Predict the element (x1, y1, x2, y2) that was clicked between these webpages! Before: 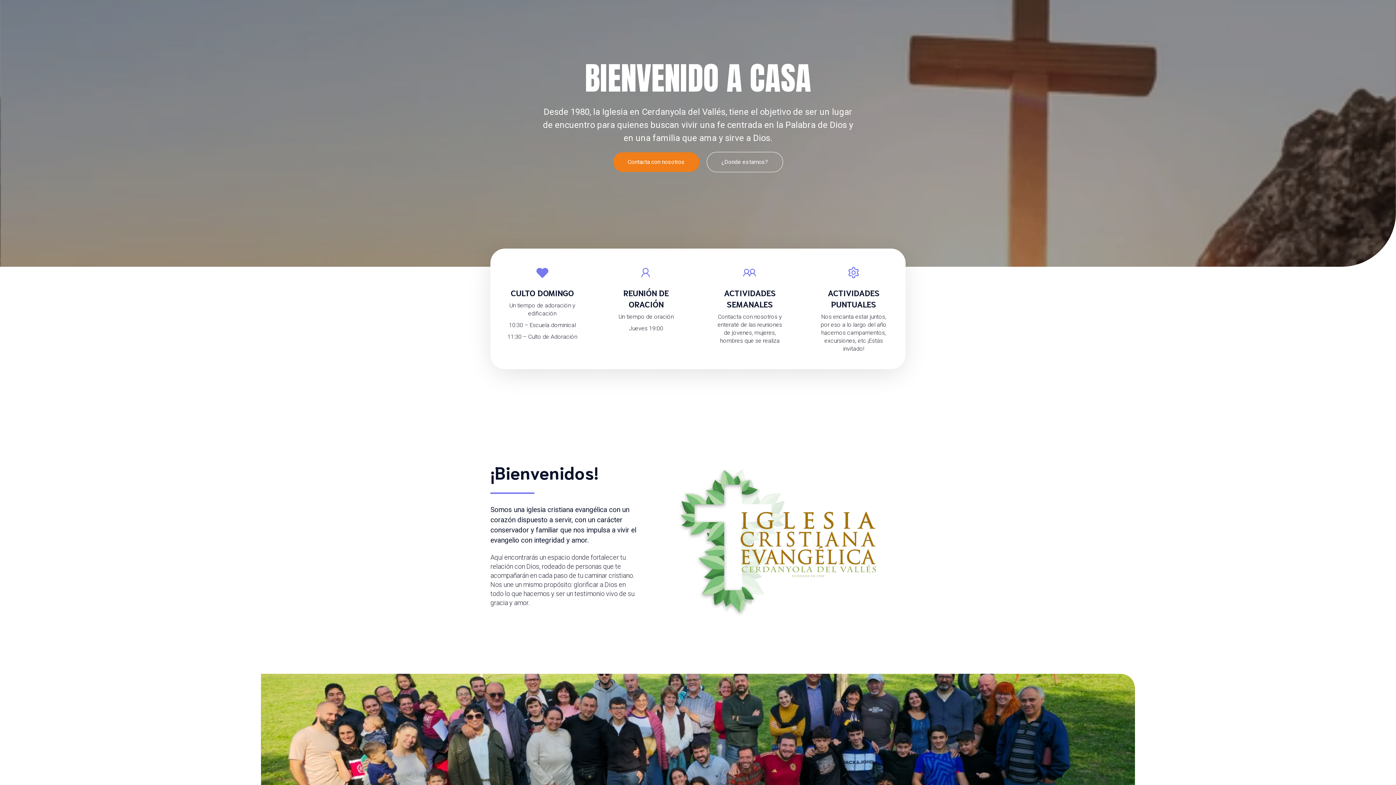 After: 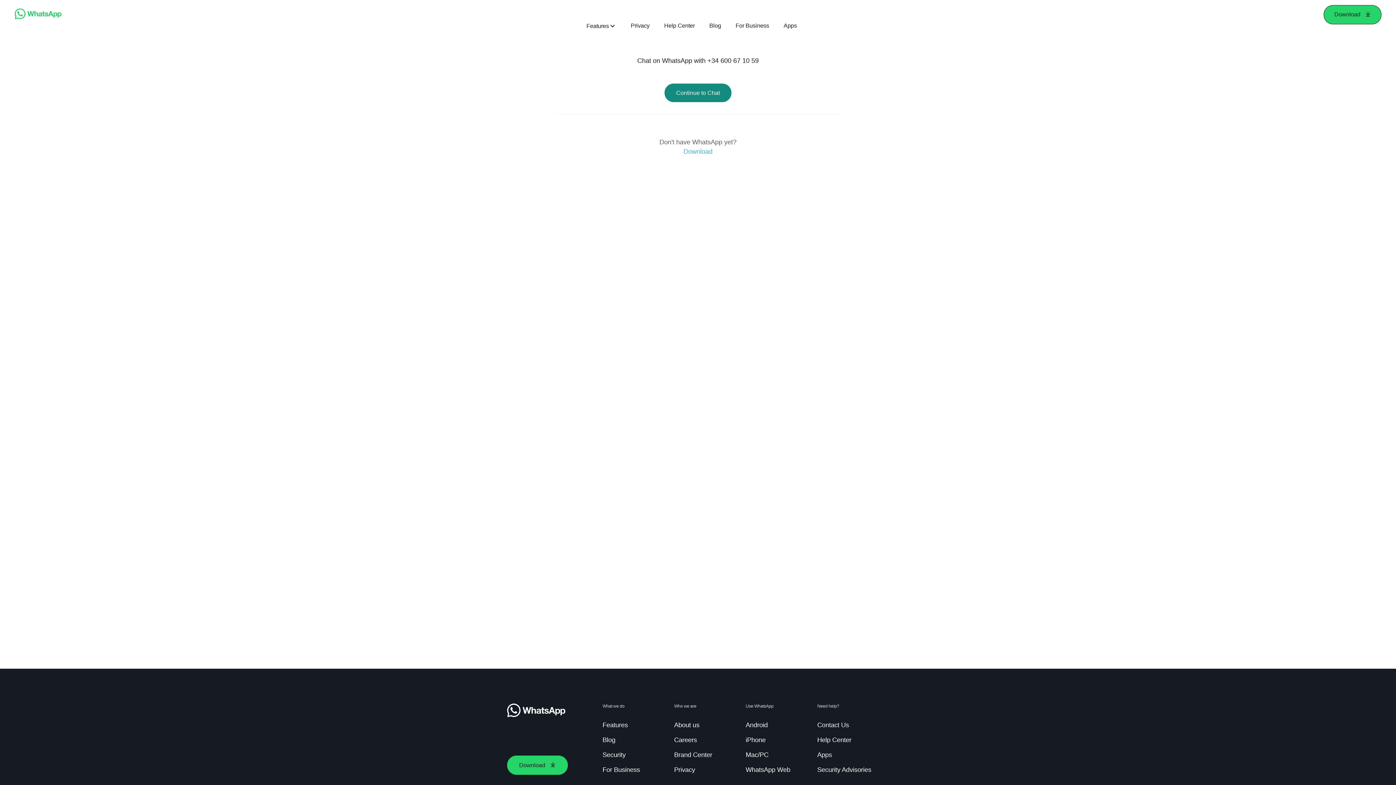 Action: label: Contacta con nosotros bbox: (613, 152, 699, 172)